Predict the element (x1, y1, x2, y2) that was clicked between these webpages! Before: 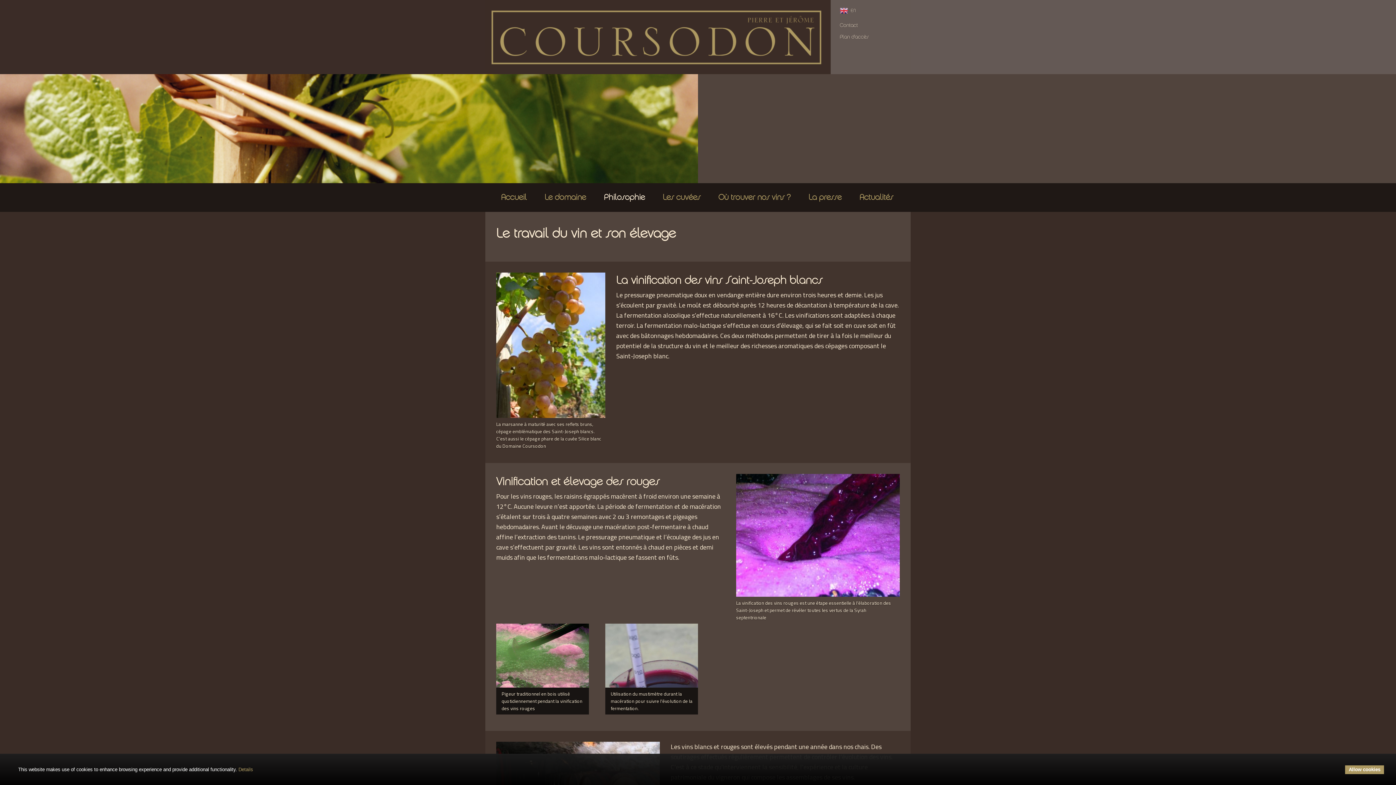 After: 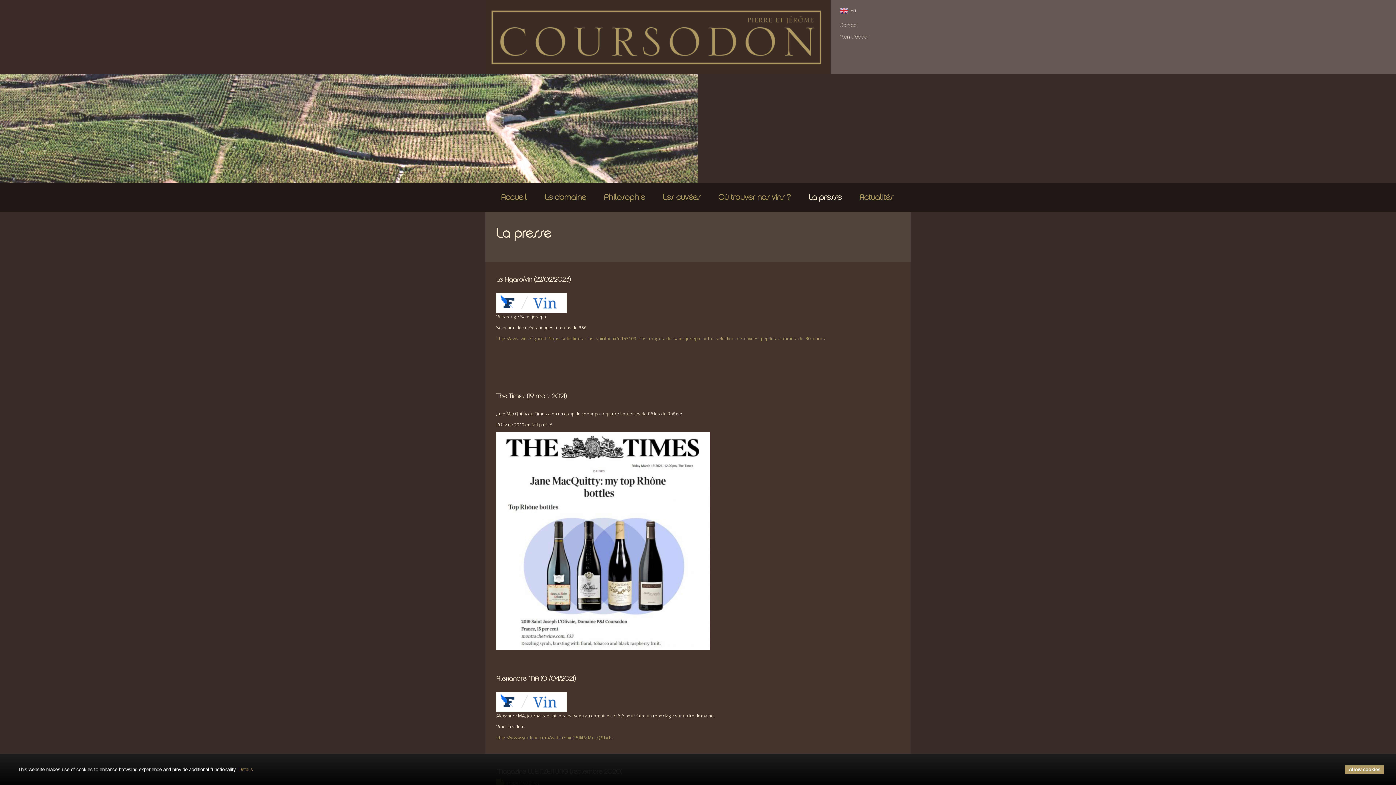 Action: label: La presse bbox: (800, 183, 849, 212)